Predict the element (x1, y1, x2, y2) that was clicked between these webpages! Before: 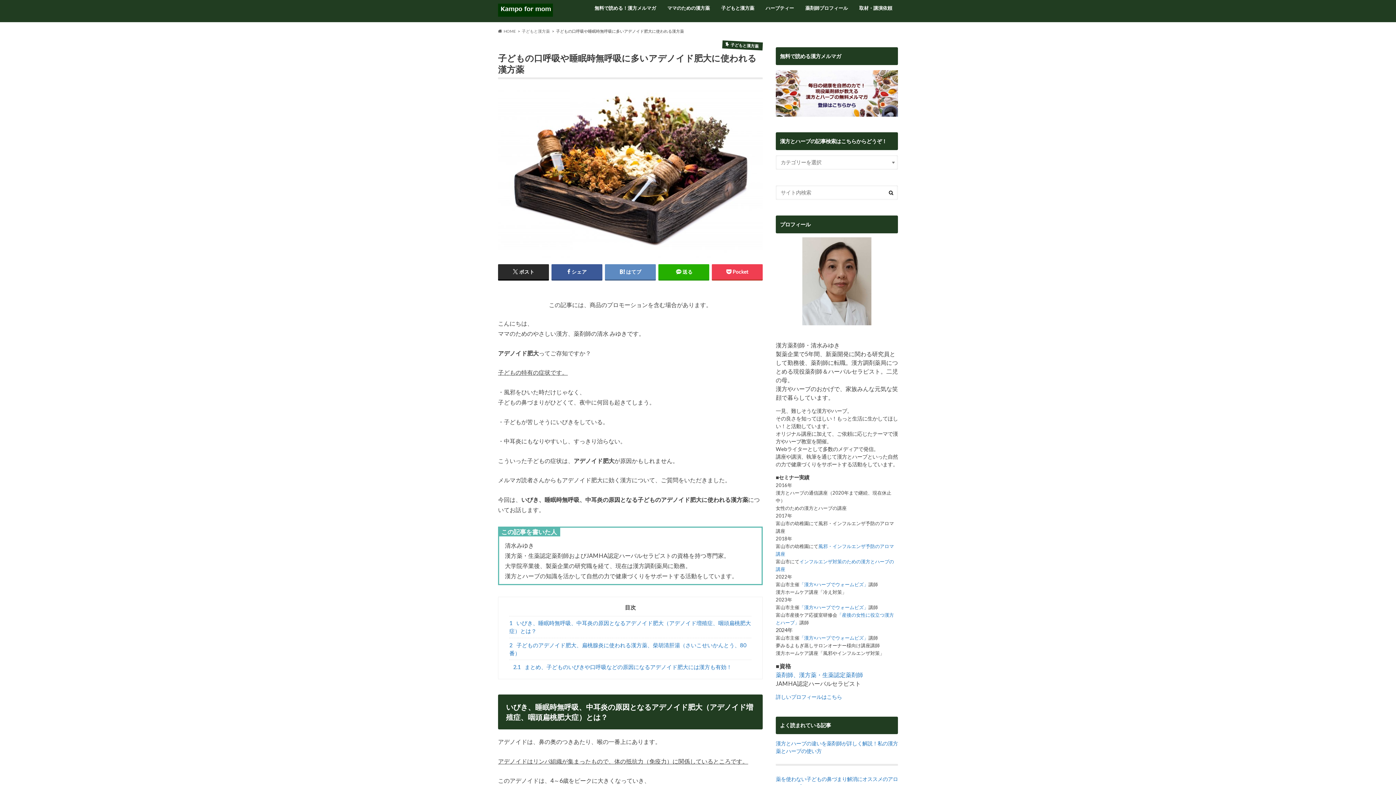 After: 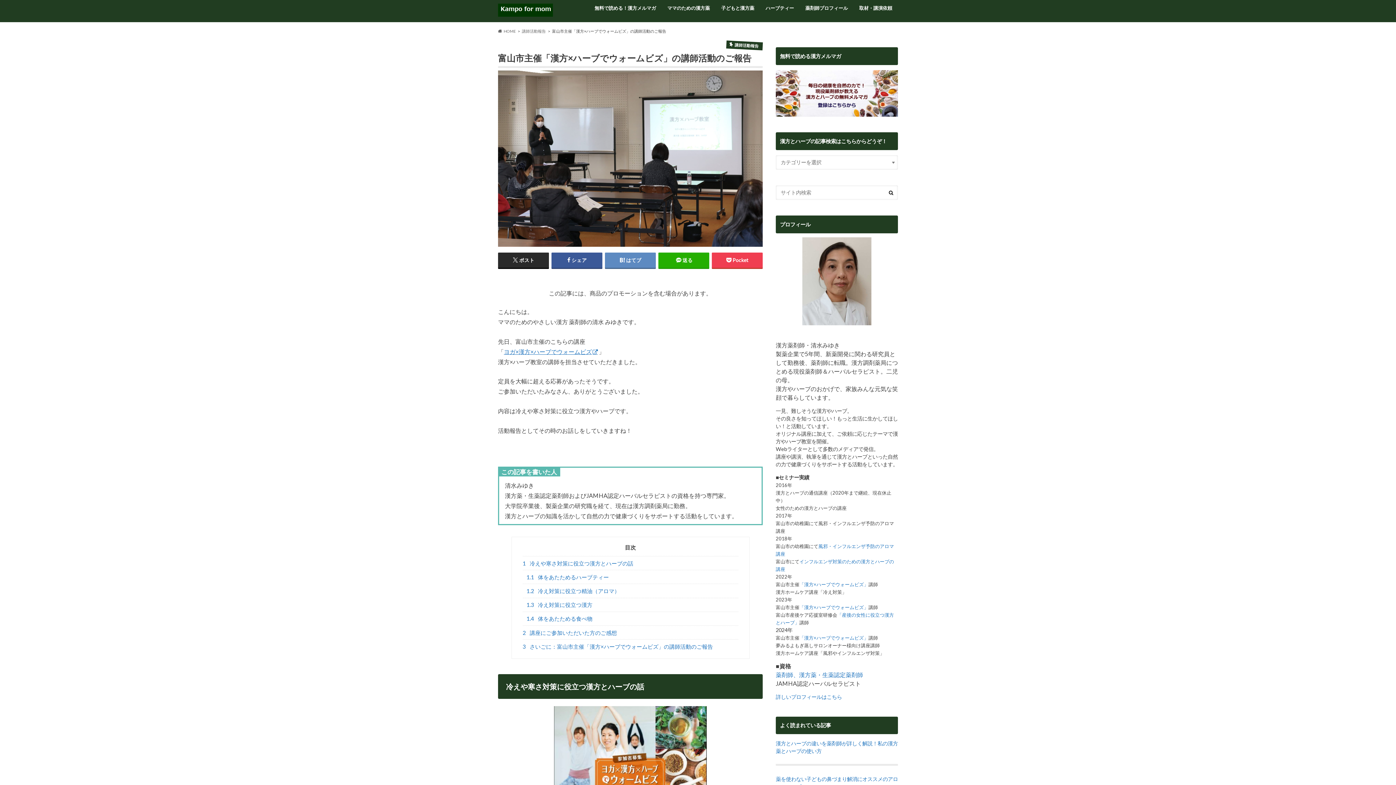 Action: bbox: (799, 581, 868, 587) label: 「漢方×ハーブでウォームビズ」